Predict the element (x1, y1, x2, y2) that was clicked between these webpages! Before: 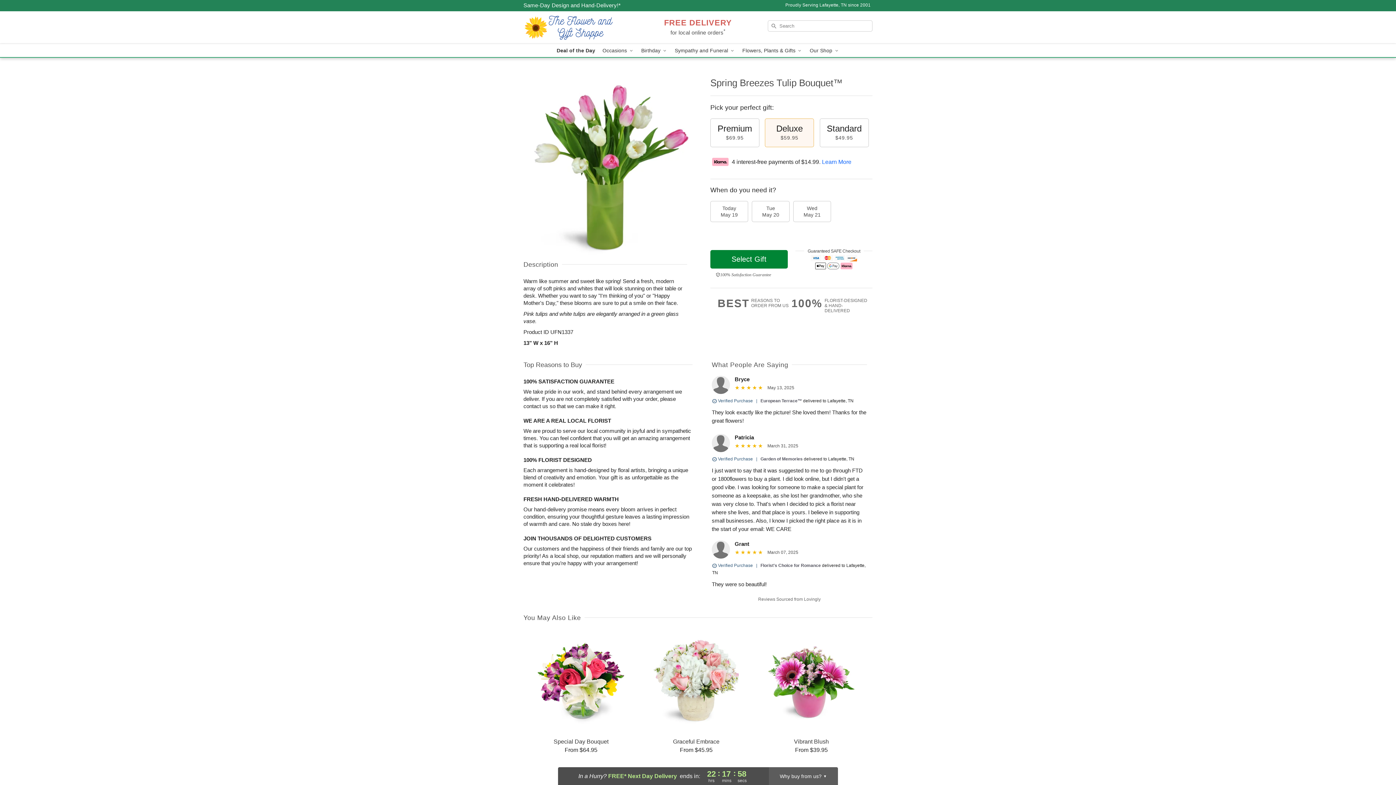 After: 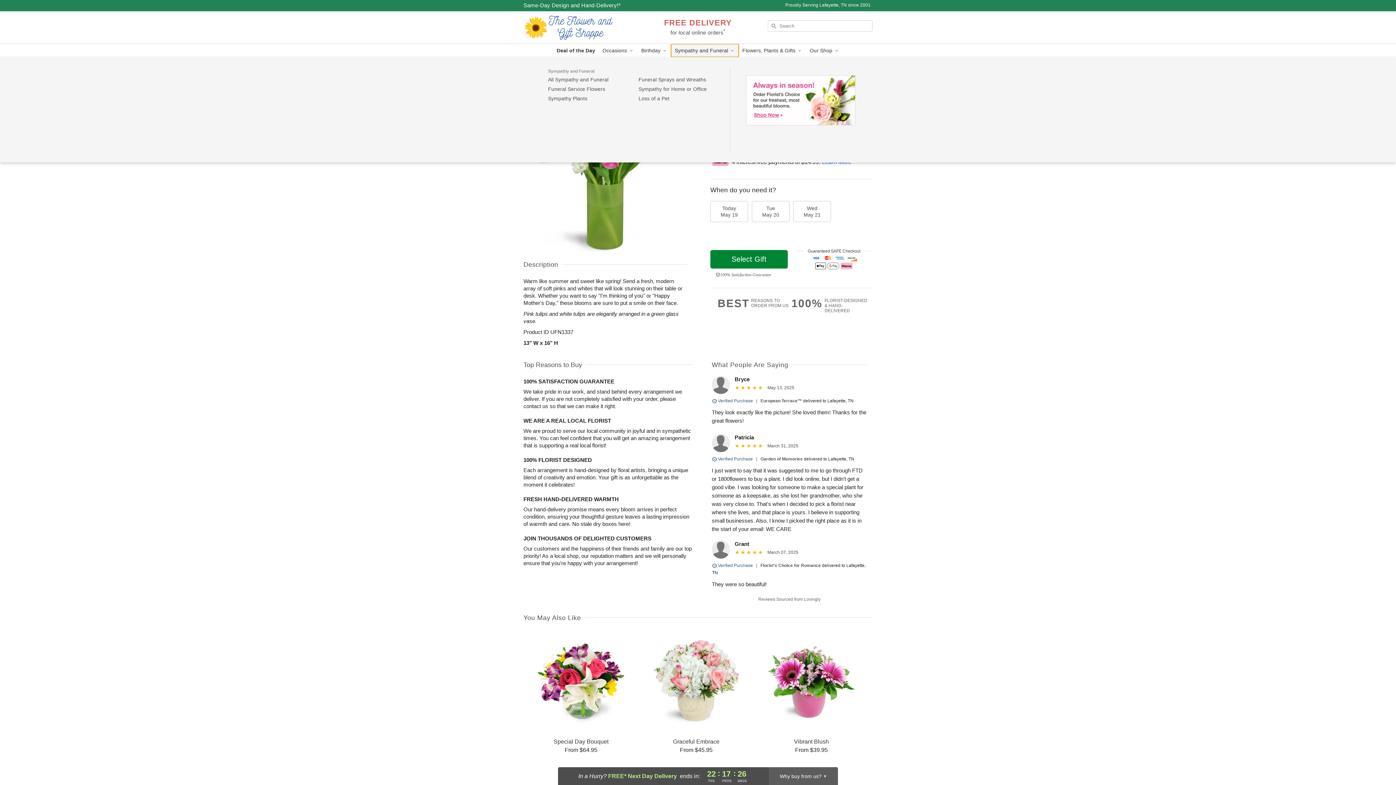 Action: label: Sympathy and Funeral  bbox: (671, 44, 738, 57)